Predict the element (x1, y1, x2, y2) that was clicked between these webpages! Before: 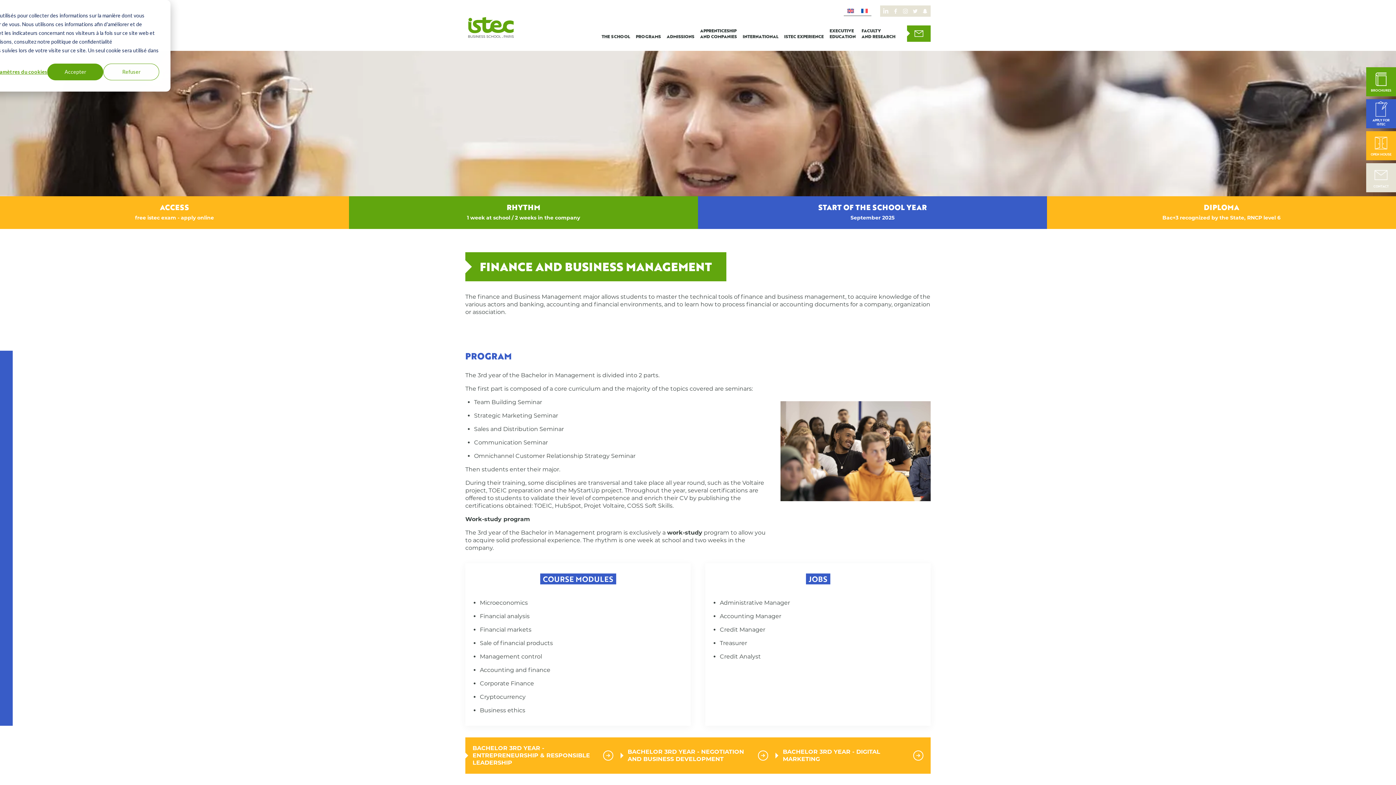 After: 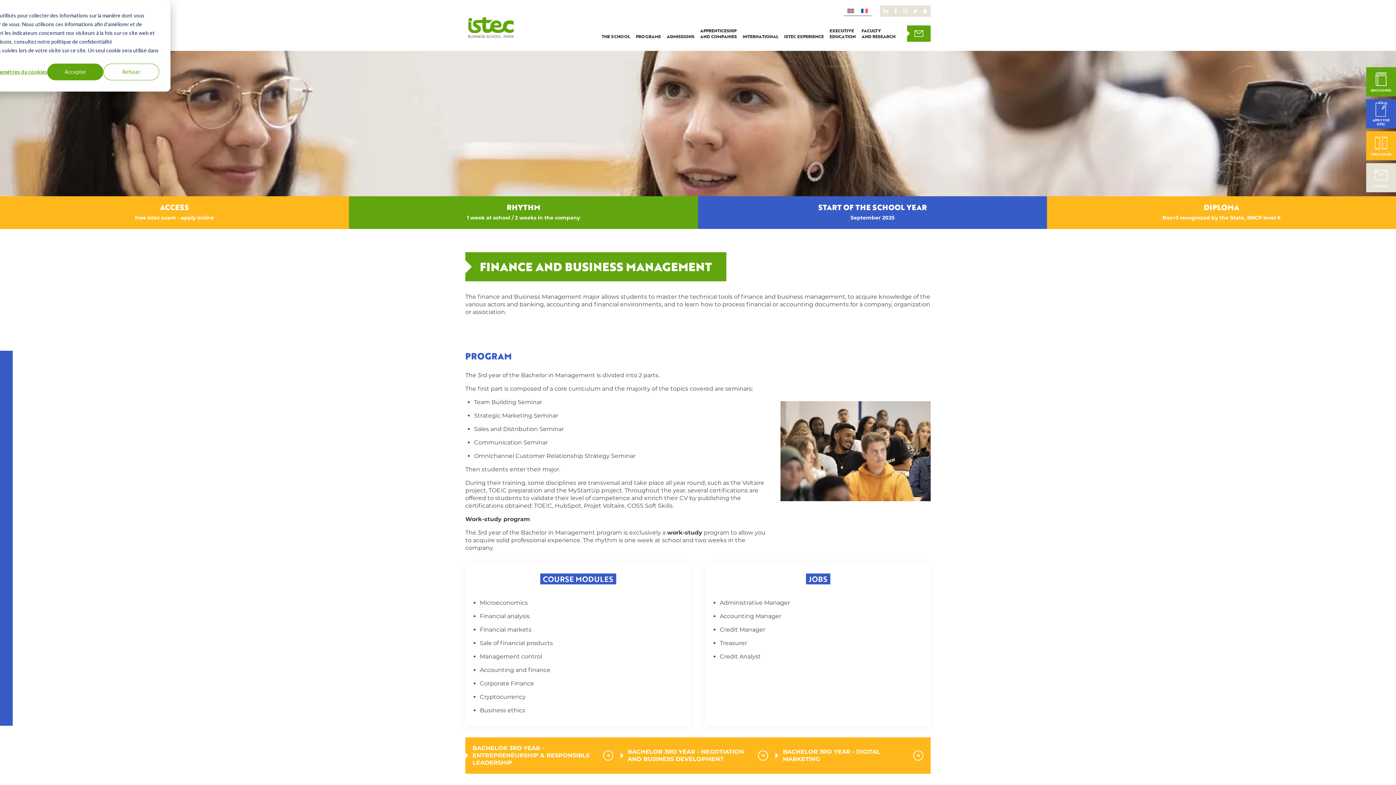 Action: bbox: (883, 8, 888, 13)